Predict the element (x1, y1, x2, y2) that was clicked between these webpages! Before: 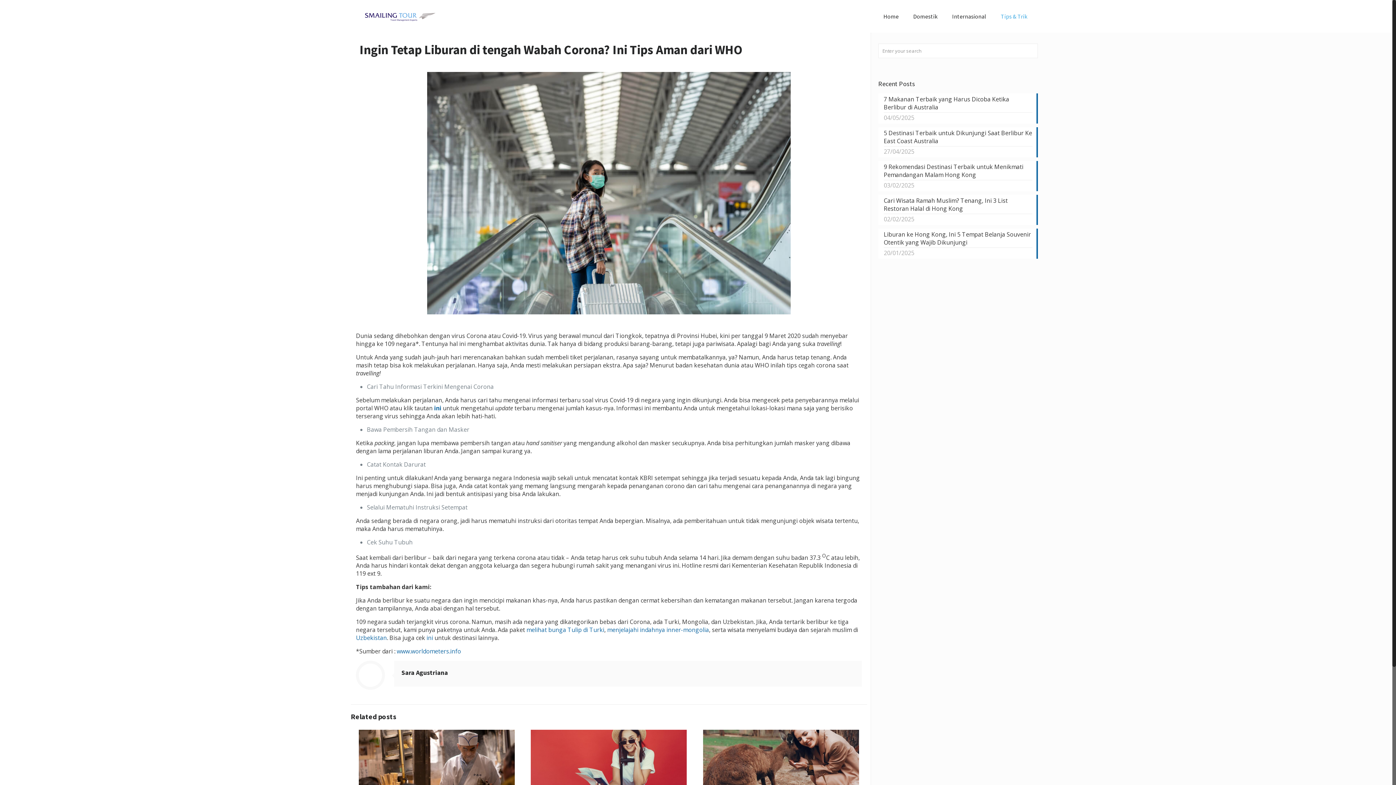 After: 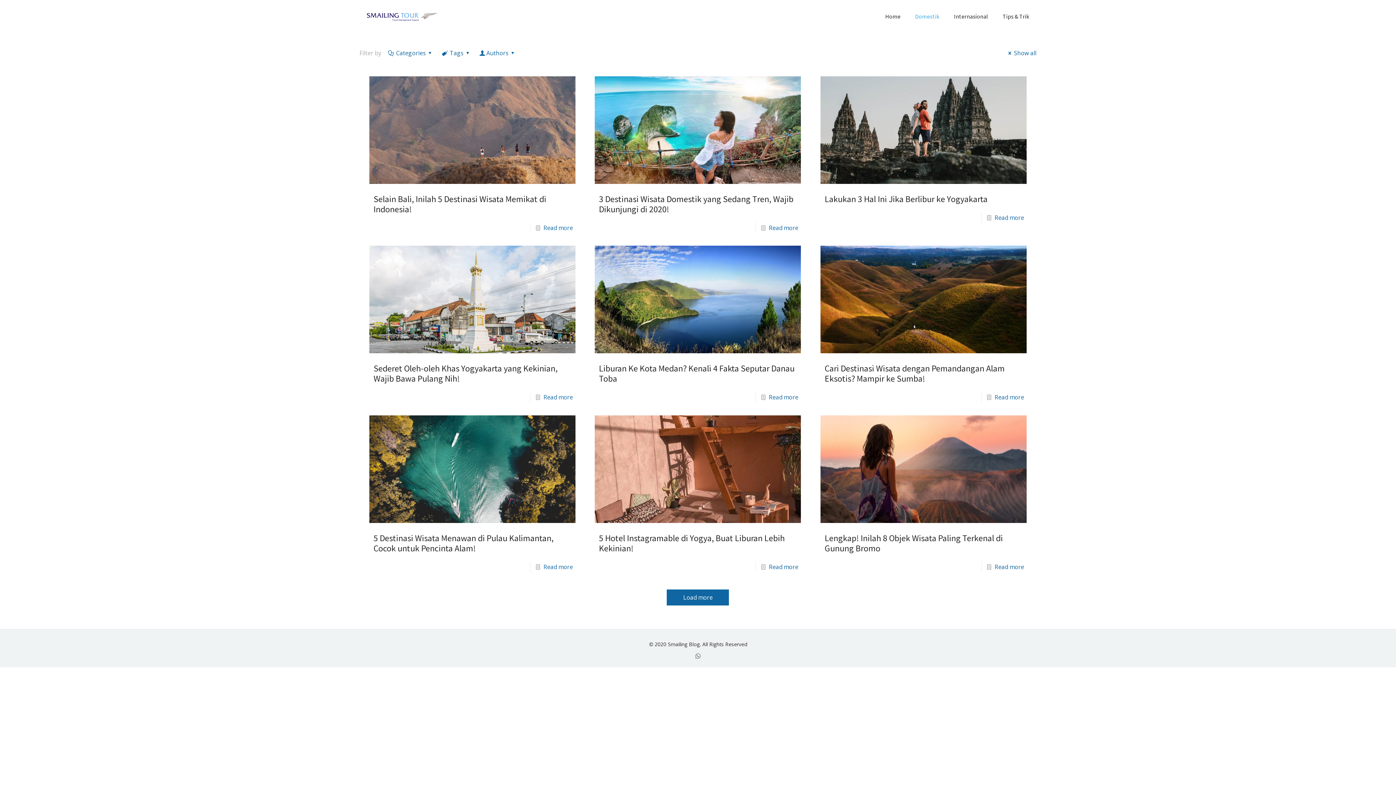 Action: bbox: (906, 0, 945, 32) label: Domestik